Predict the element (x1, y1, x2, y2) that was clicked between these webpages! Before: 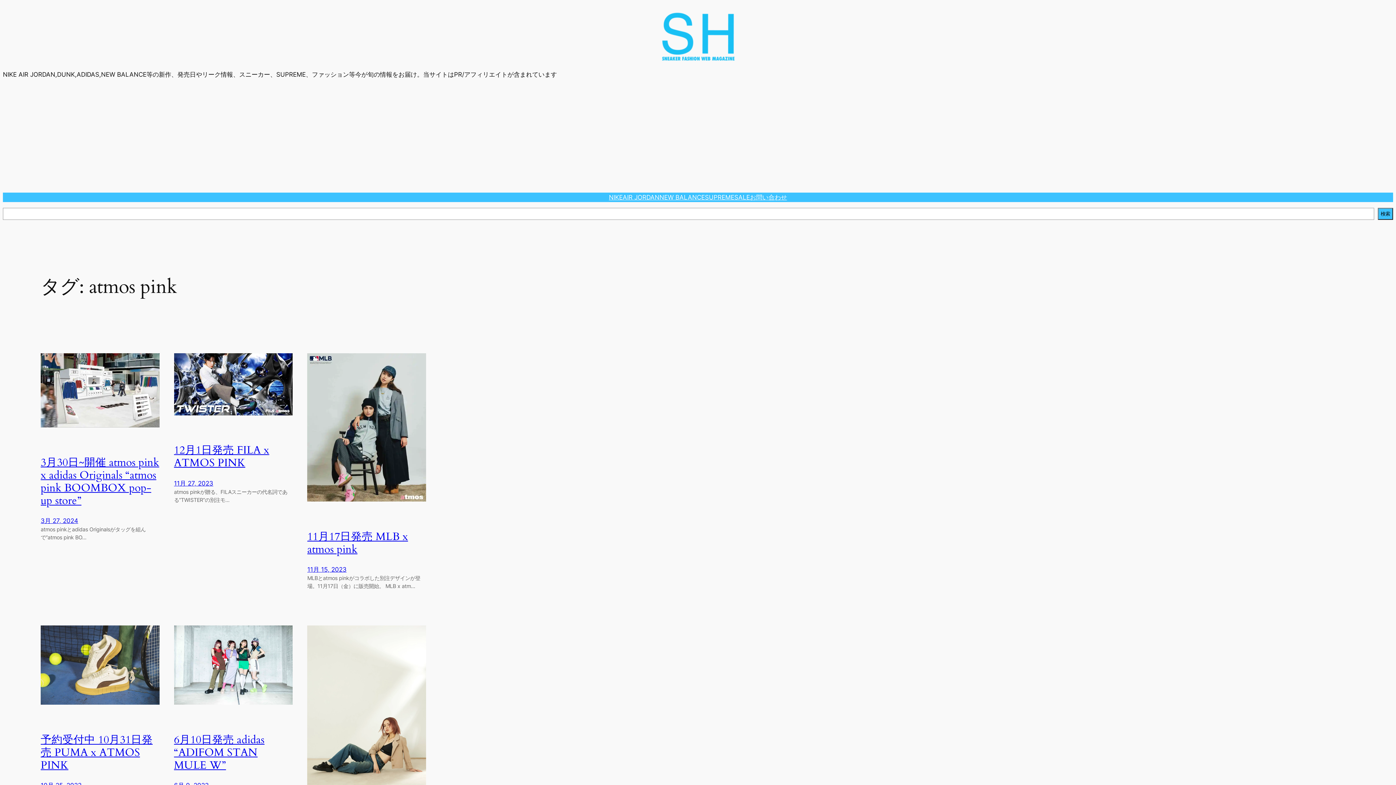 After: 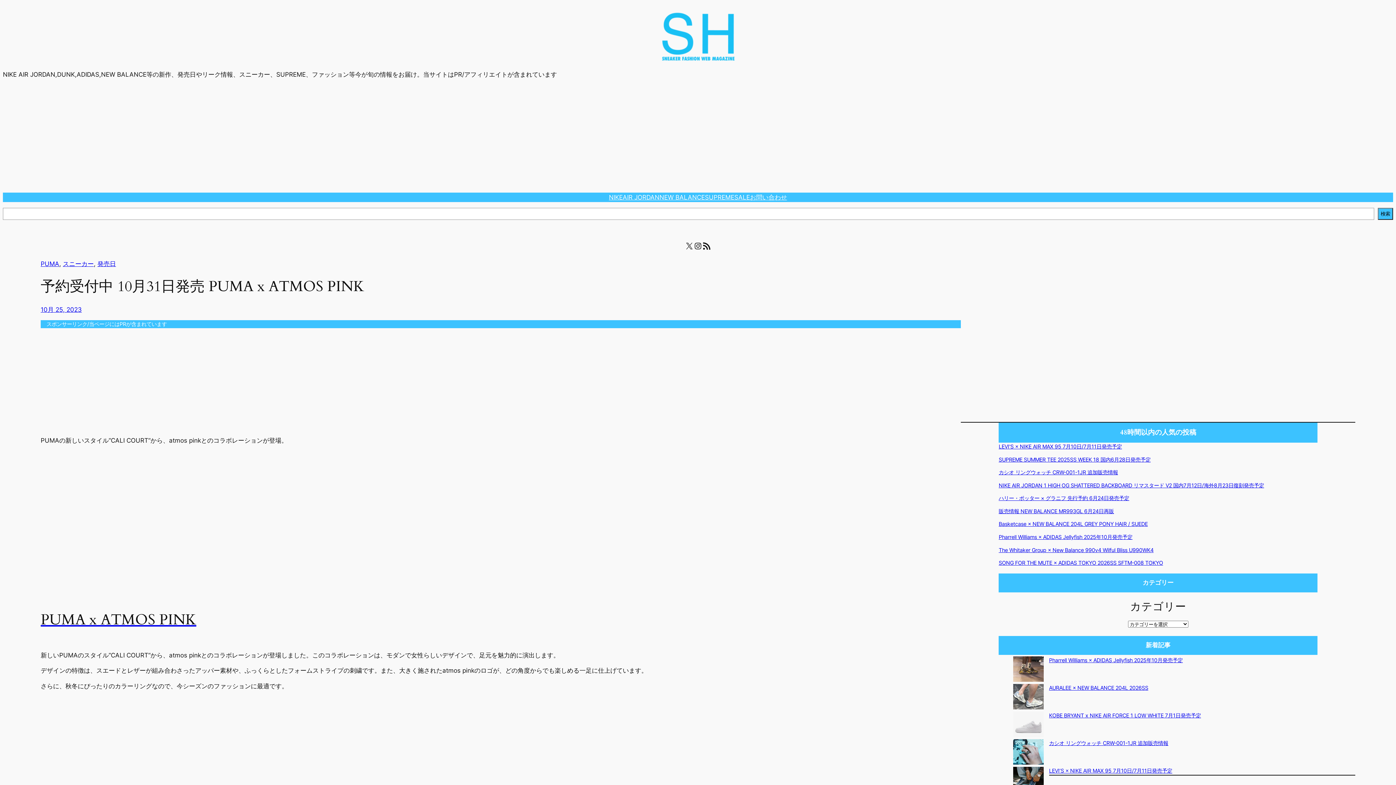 Action: bbox: (40, 625, 159, 707)